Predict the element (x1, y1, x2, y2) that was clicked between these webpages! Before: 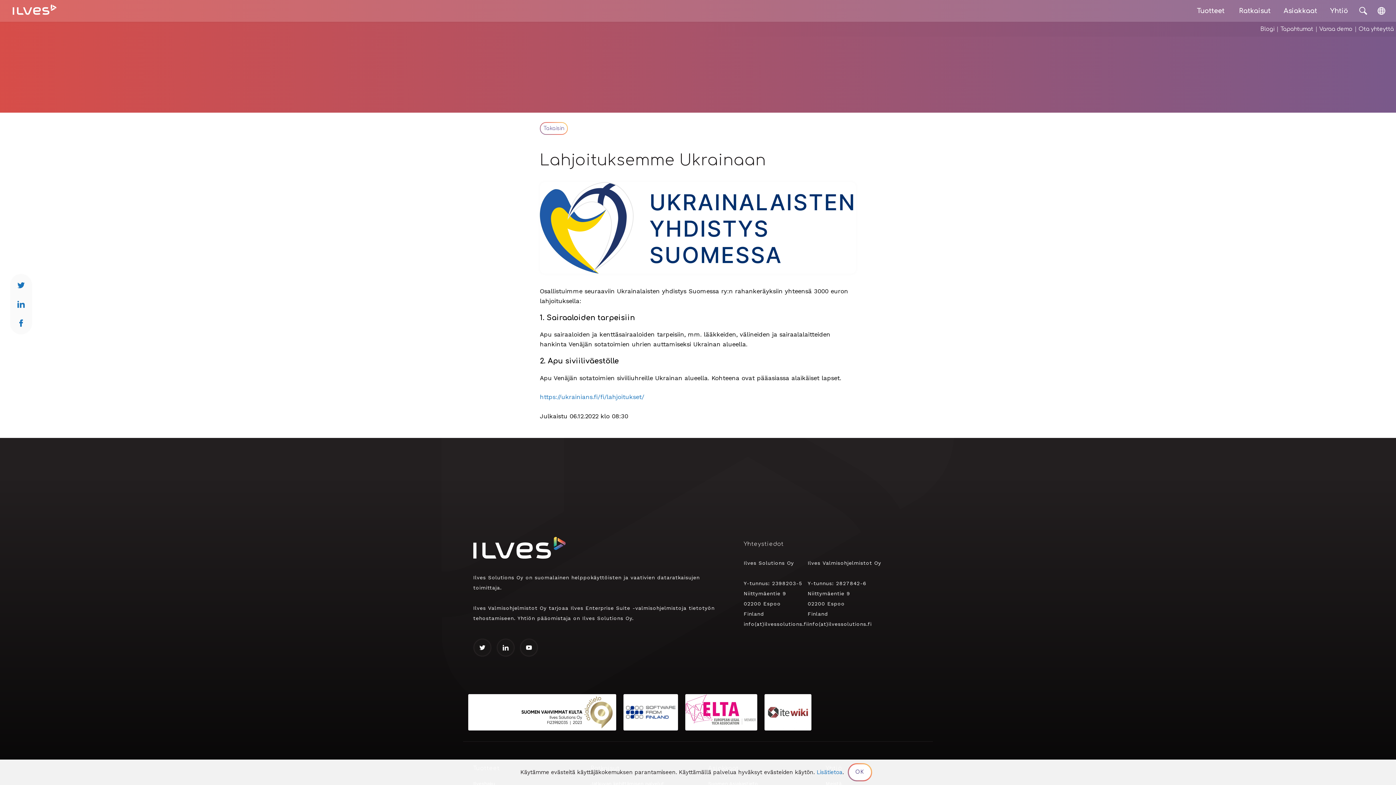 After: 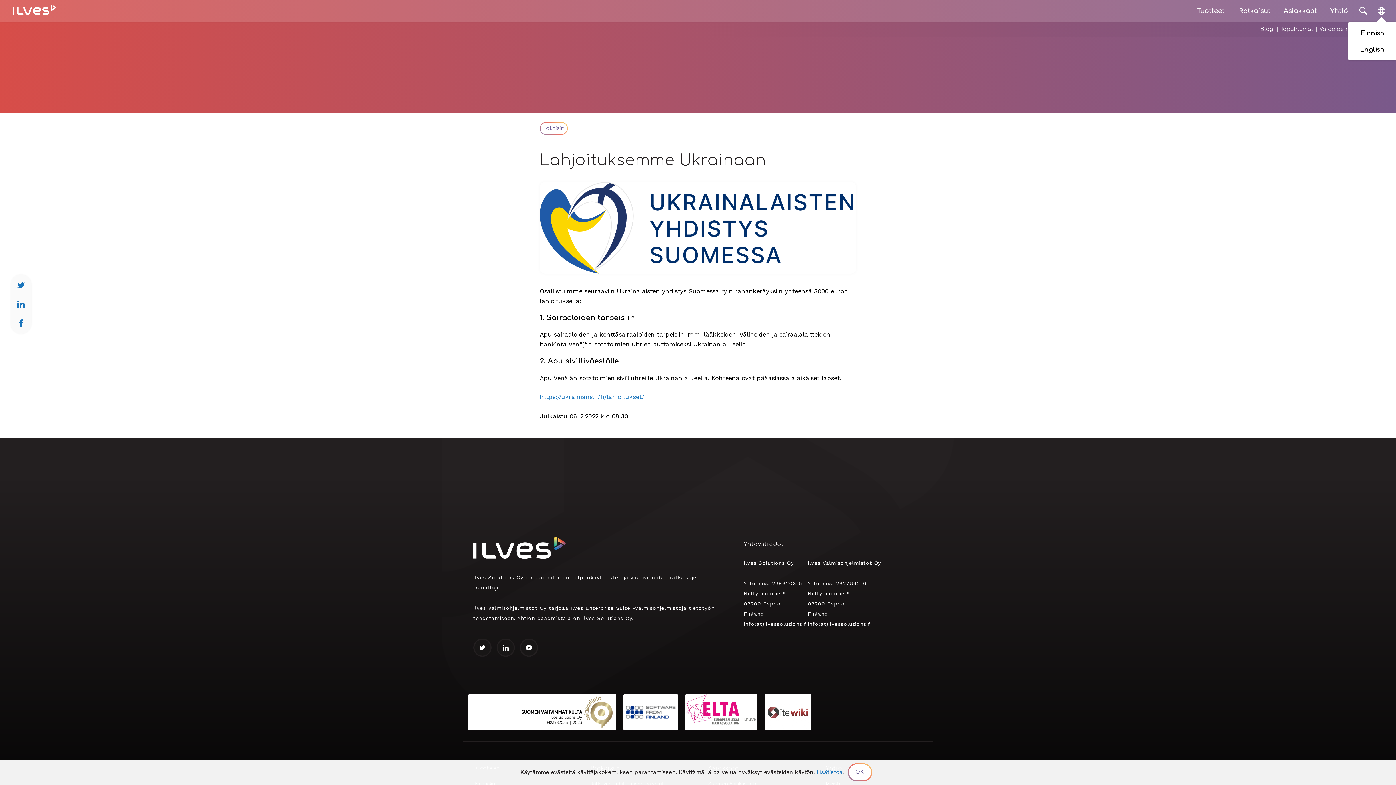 Action: bbox: (1376, 5, 1387, 16) label: Finnish